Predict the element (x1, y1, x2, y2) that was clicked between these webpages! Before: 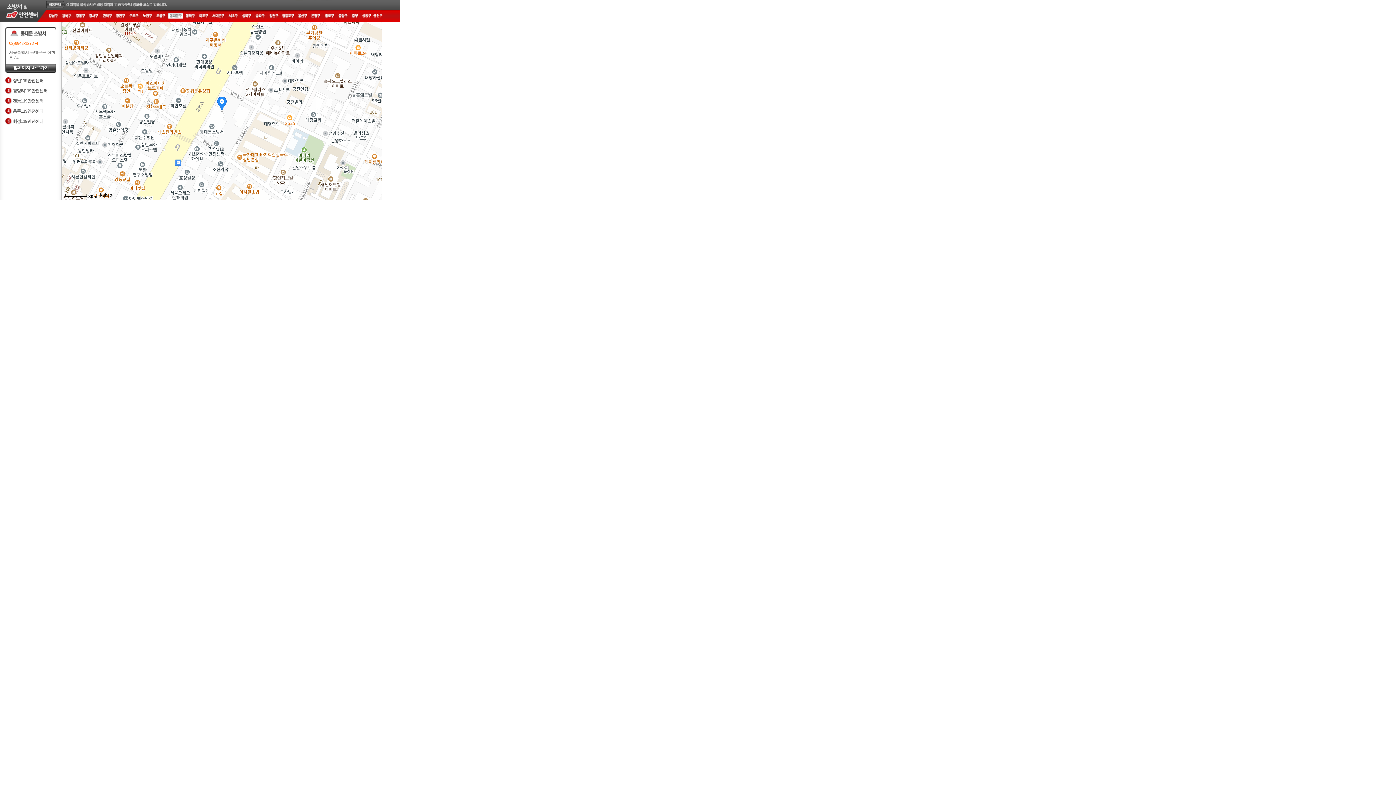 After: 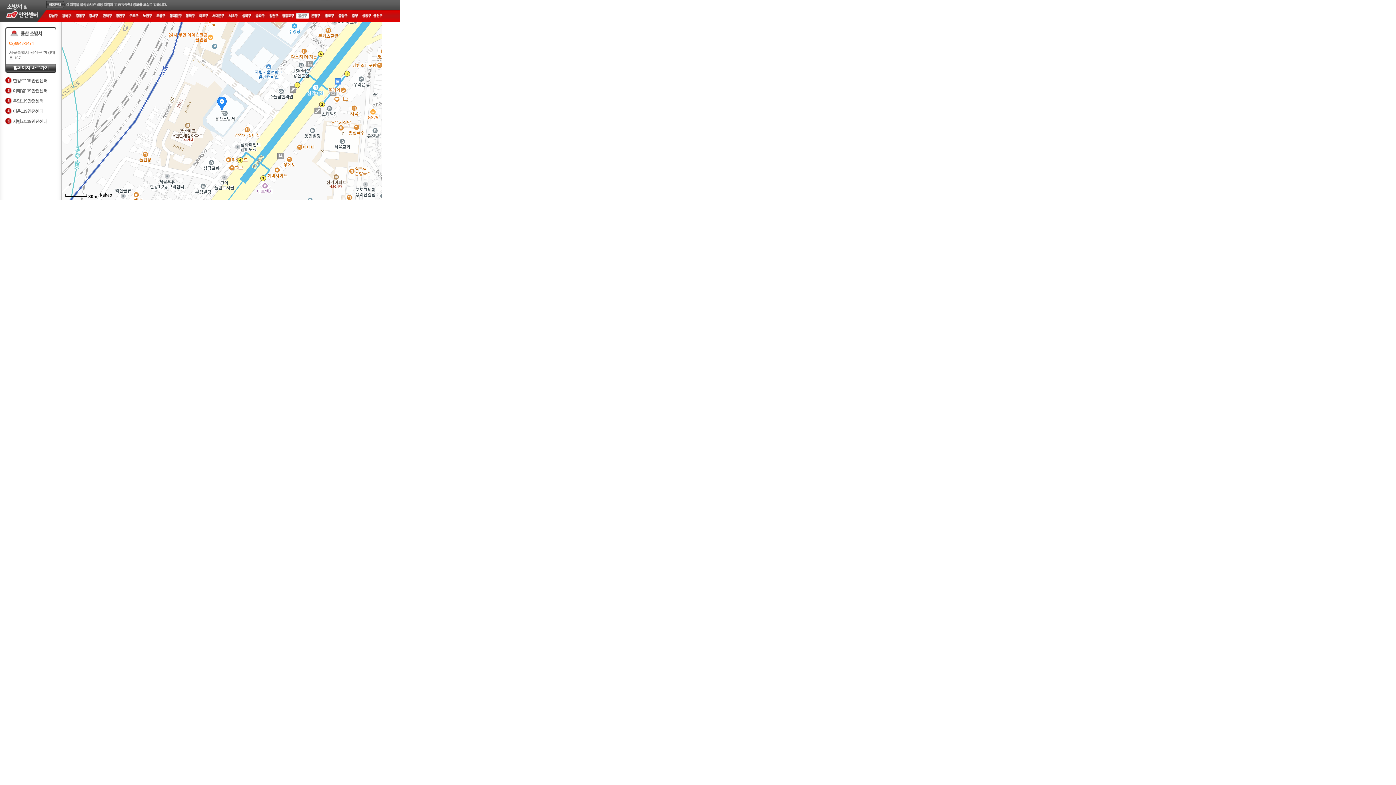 Action: bbox: (296, 13, 309, 18)